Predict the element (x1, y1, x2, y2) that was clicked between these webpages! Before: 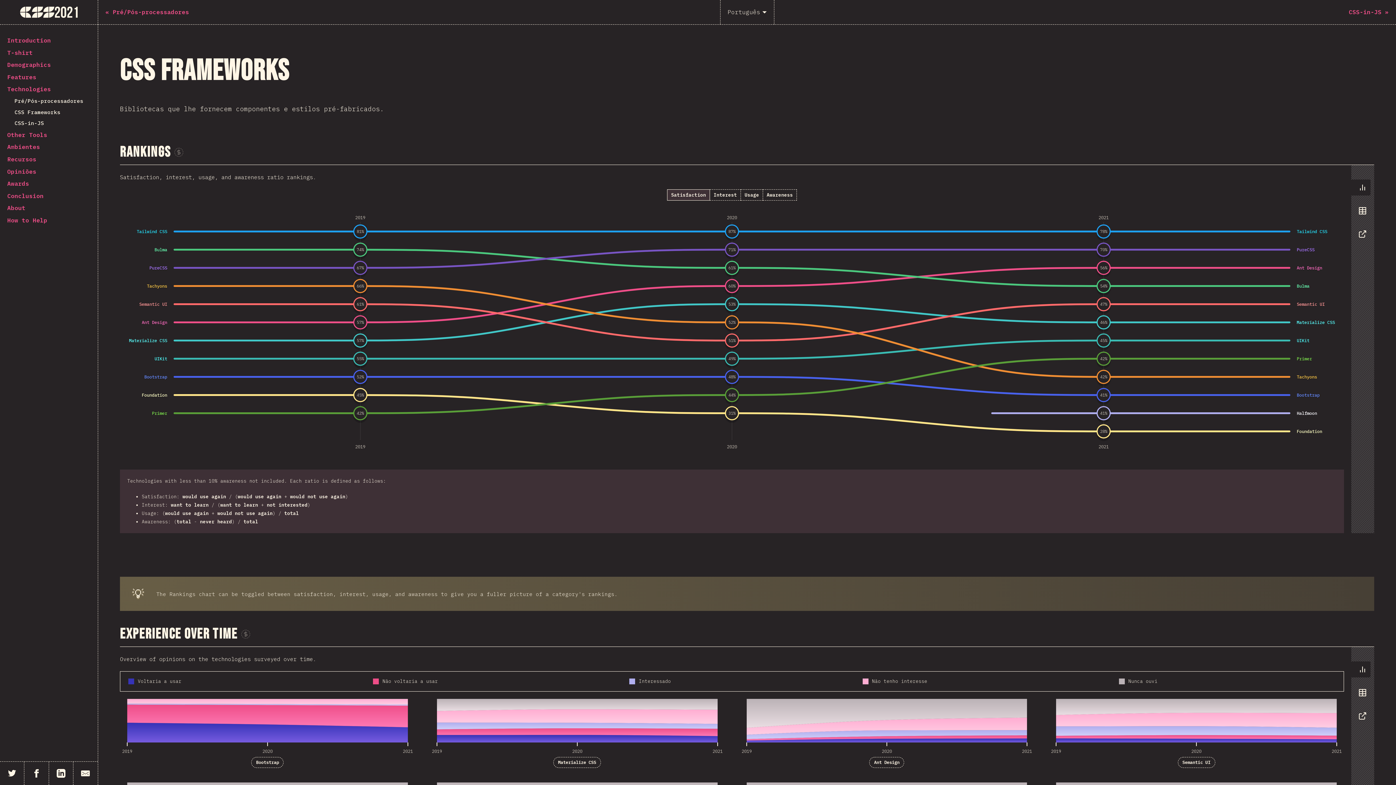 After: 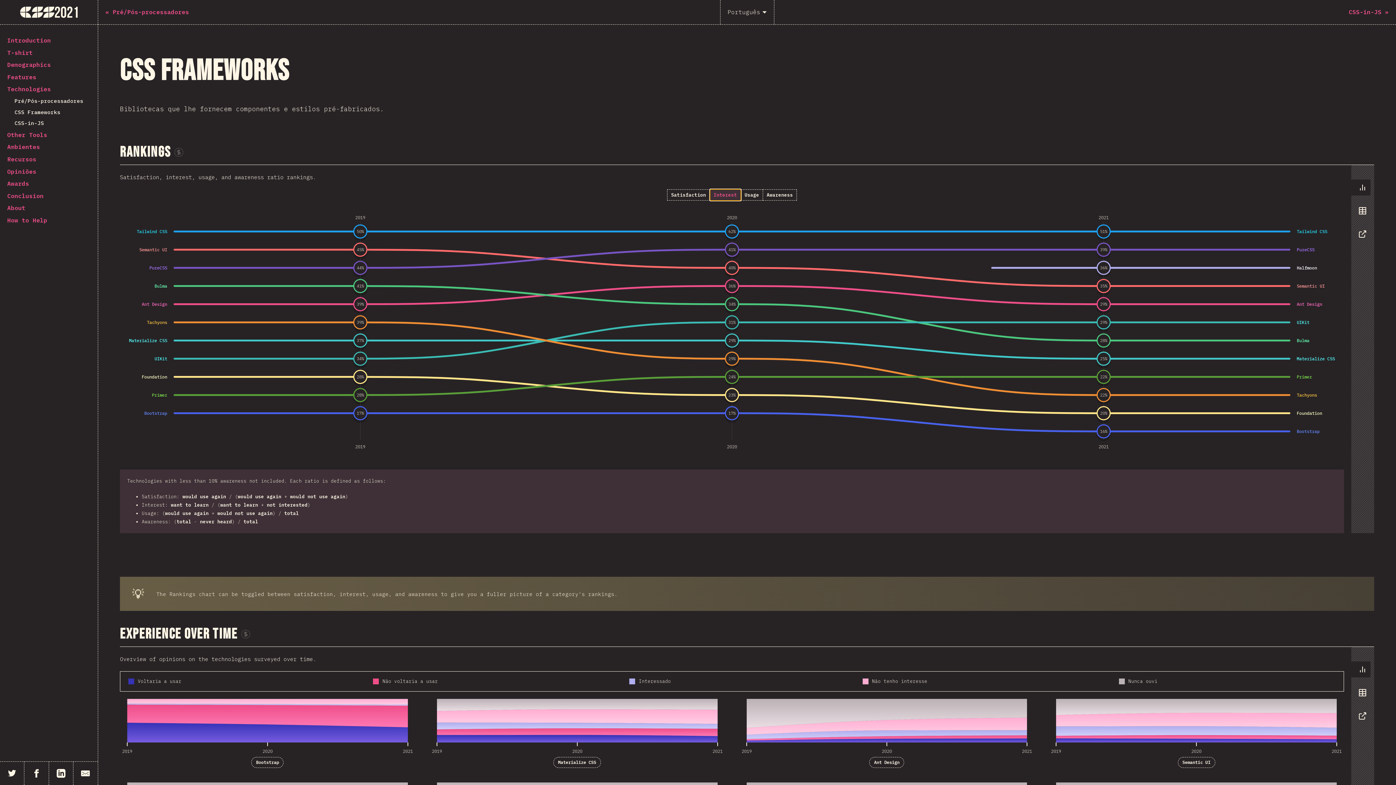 Action: bbox: (710, 189, 741, 200) label: Interest